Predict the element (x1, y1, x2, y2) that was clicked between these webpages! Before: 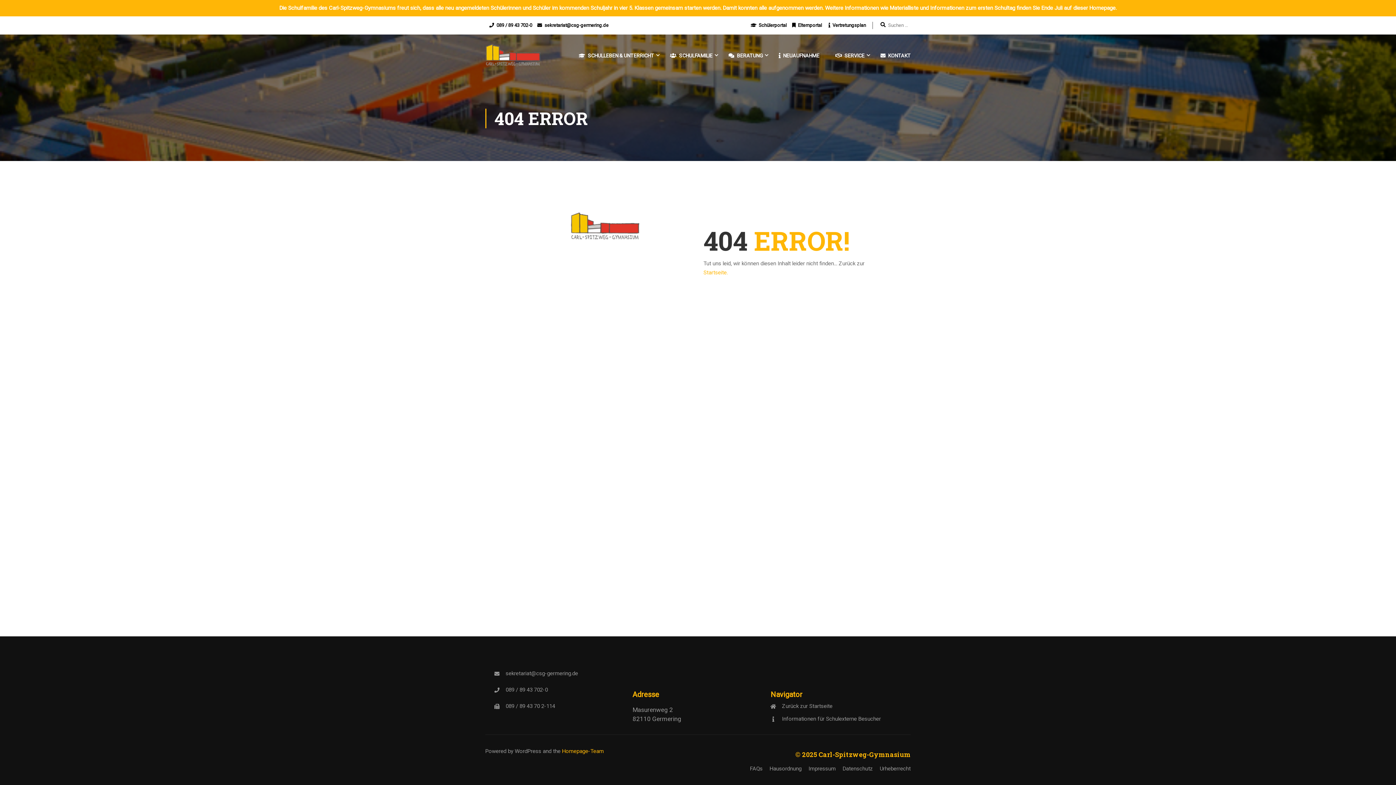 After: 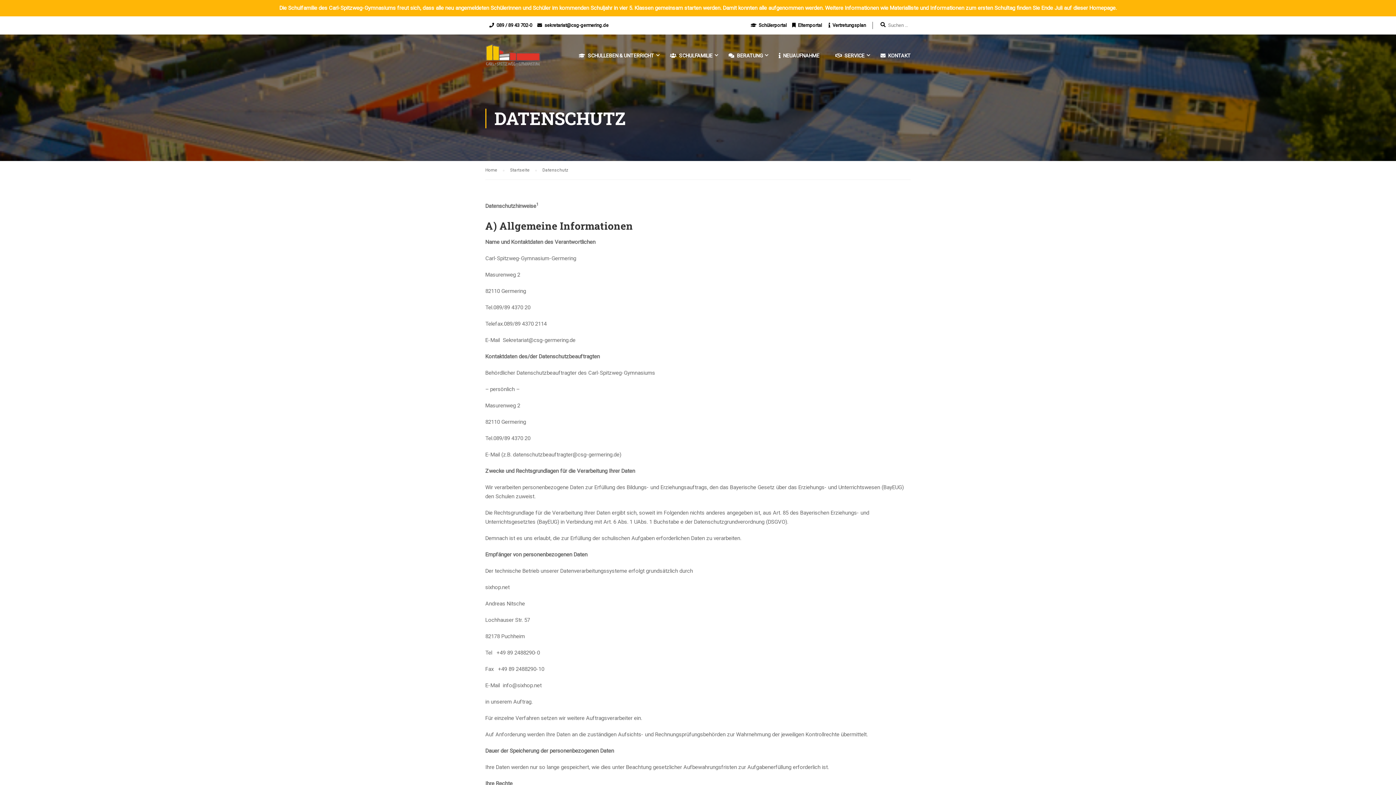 Action: bbox: (842, 765, 873, 772) label: Datenschutz